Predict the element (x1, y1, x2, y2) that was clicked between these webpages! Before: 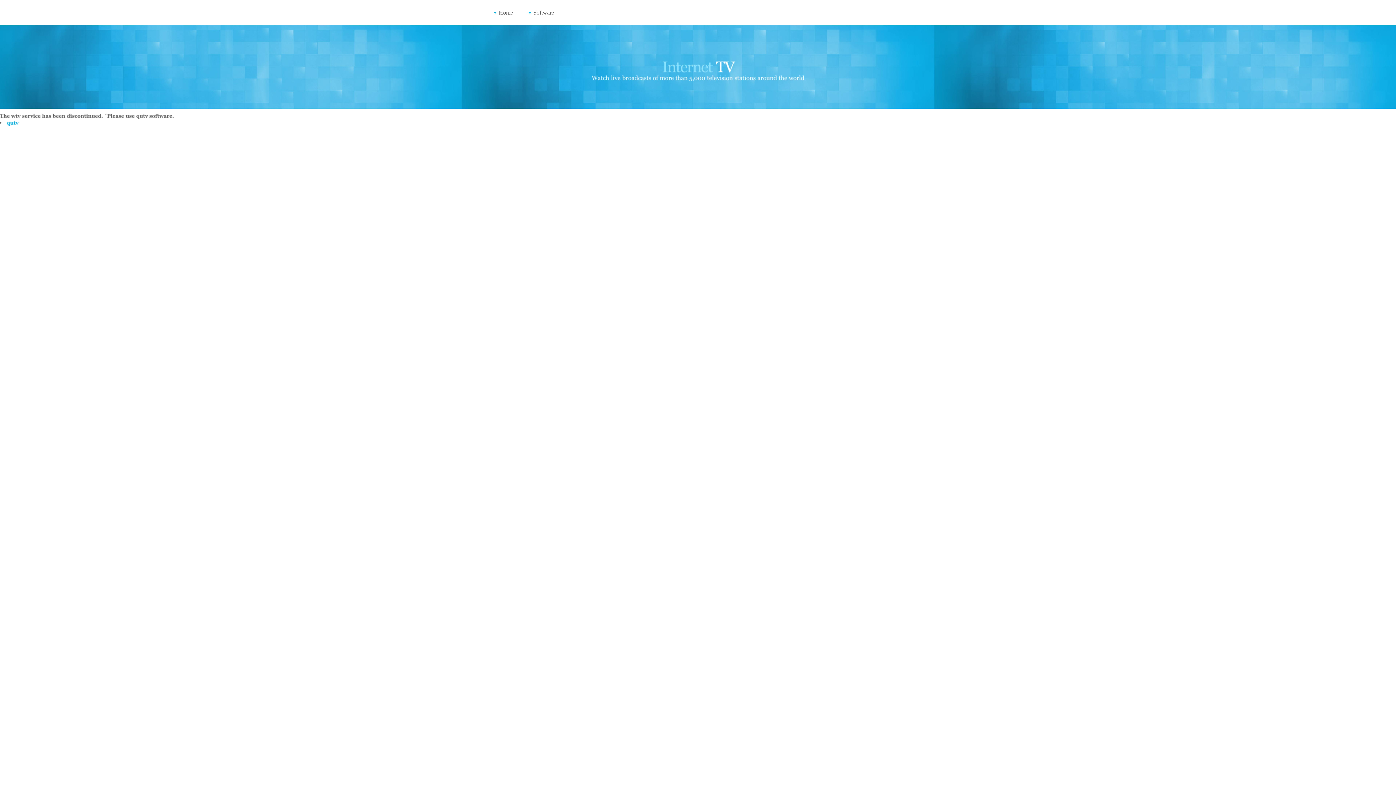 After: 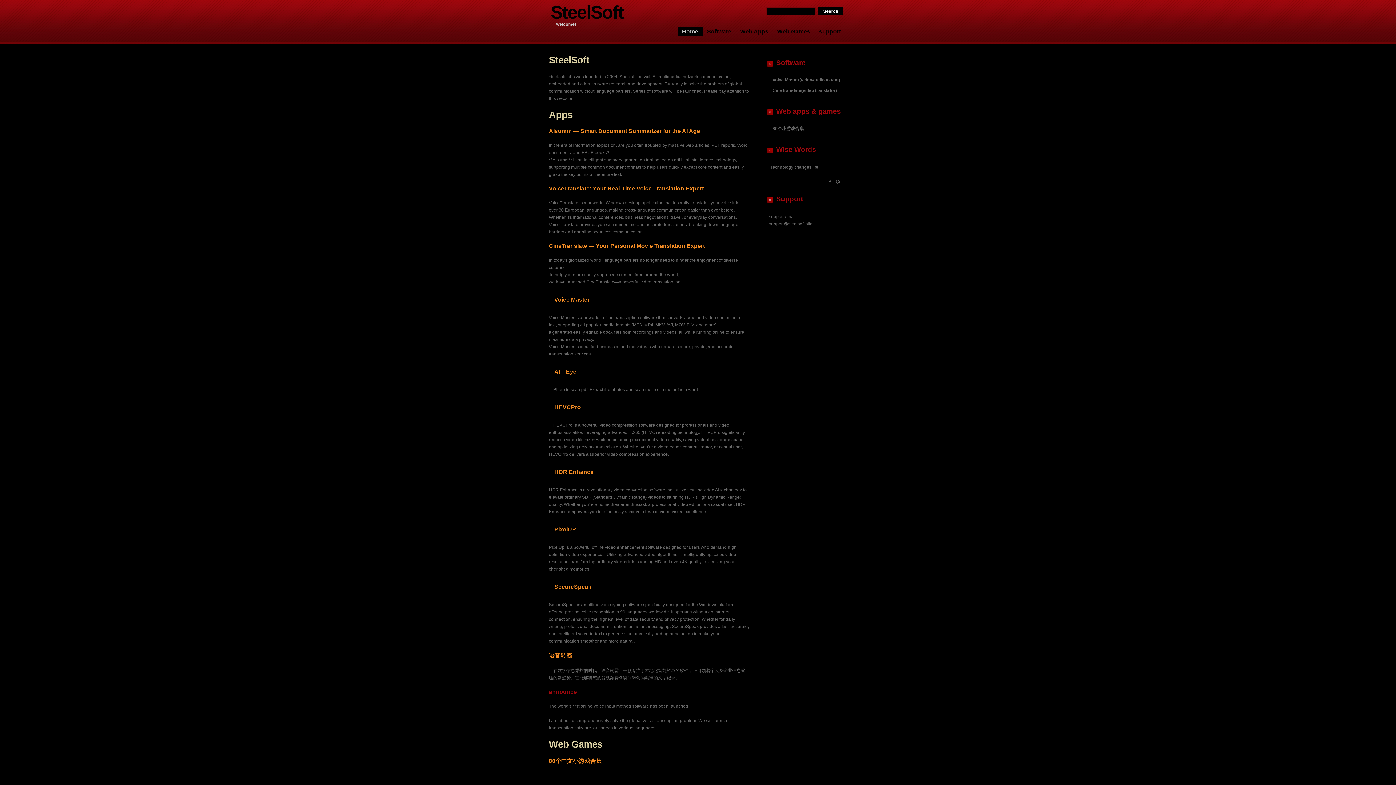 Action: label: Home bbox: (494, 0, 517, 25)